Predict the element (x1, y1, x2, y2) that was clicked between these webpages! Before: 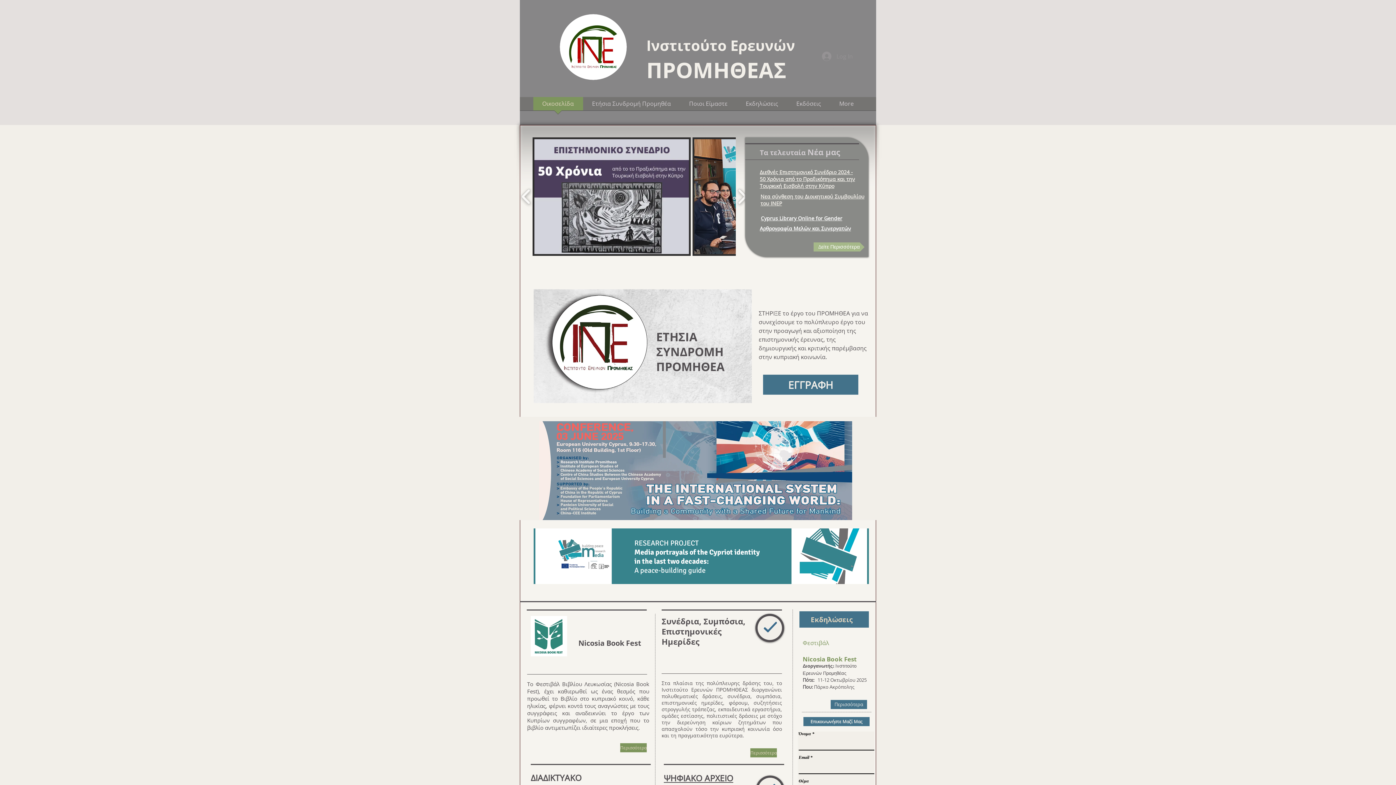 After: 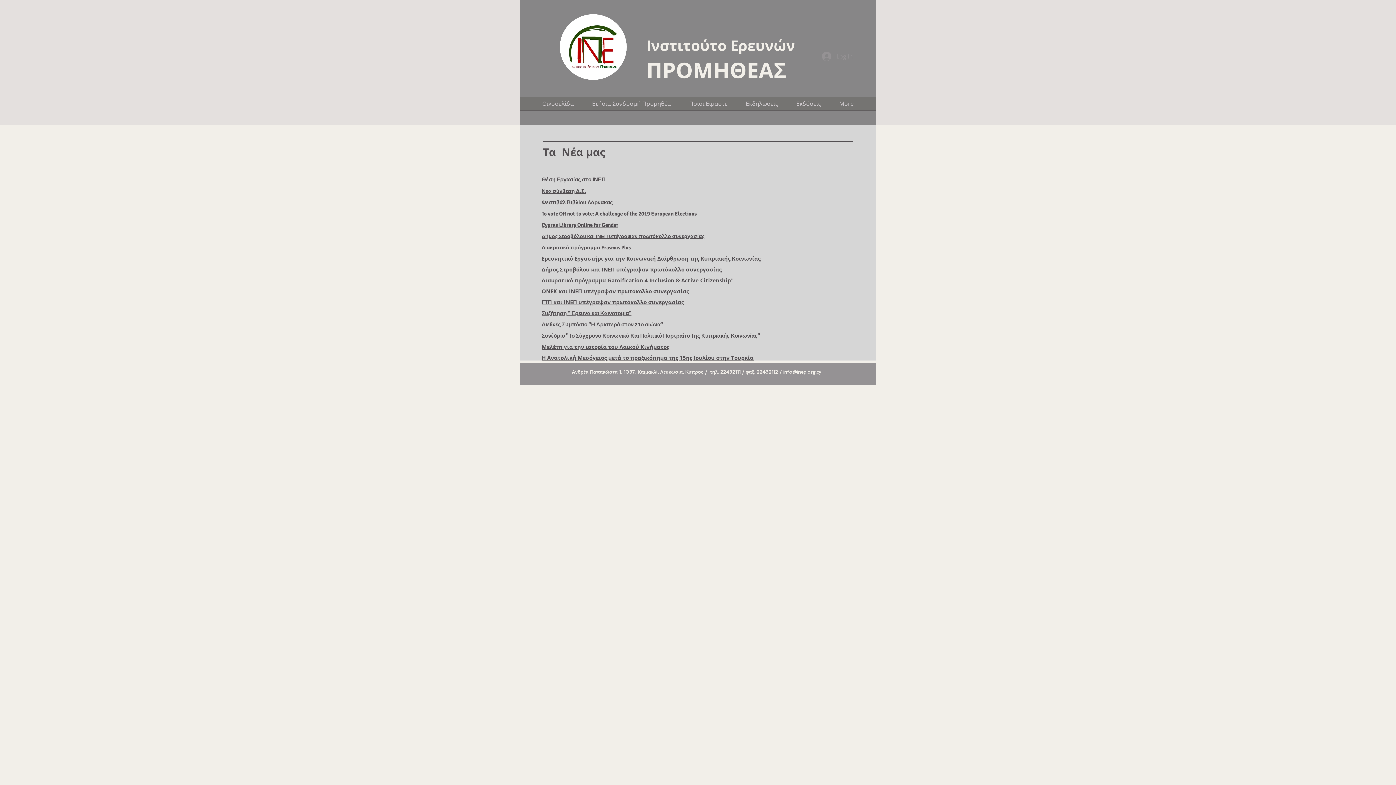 Action: label: Δείτε Περισσότερα bbox: (813, 242, 864, 251)